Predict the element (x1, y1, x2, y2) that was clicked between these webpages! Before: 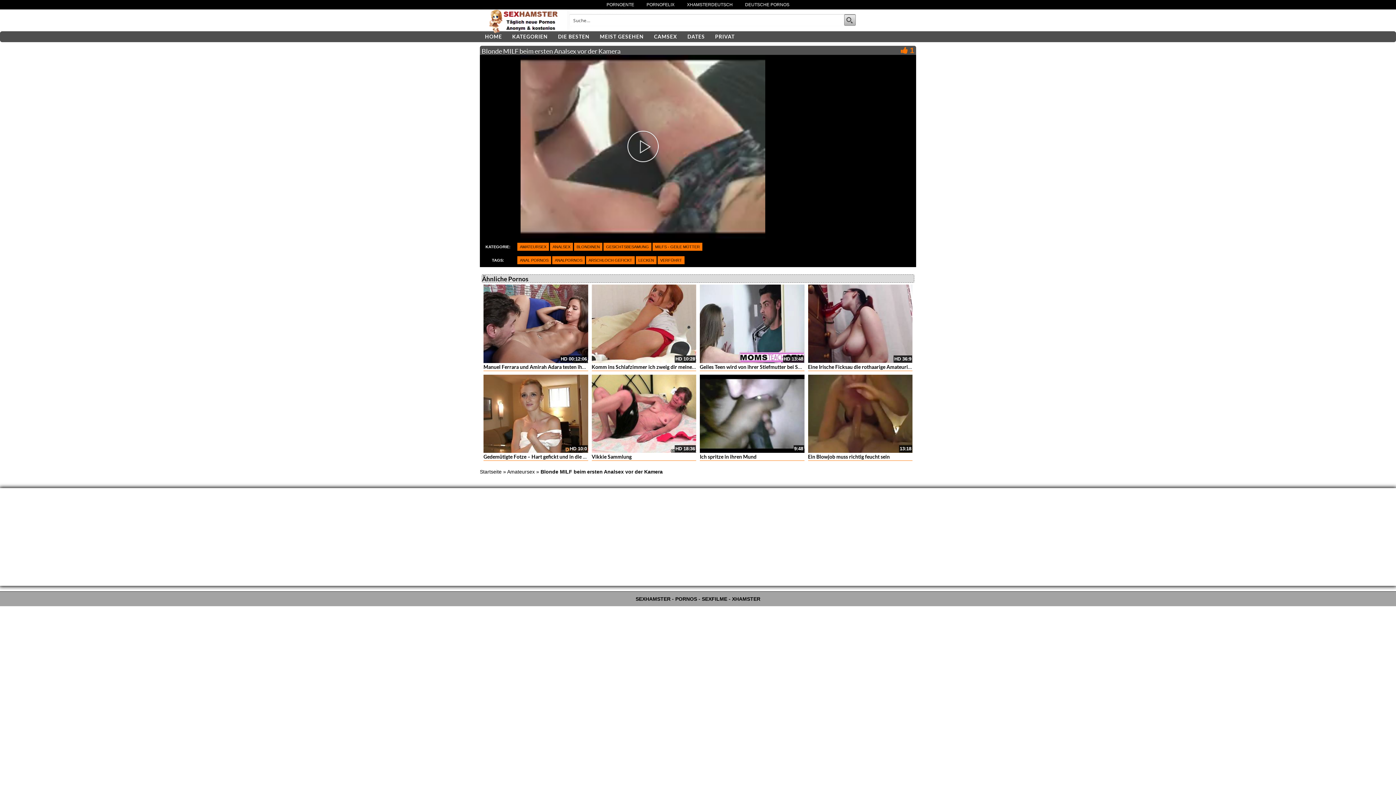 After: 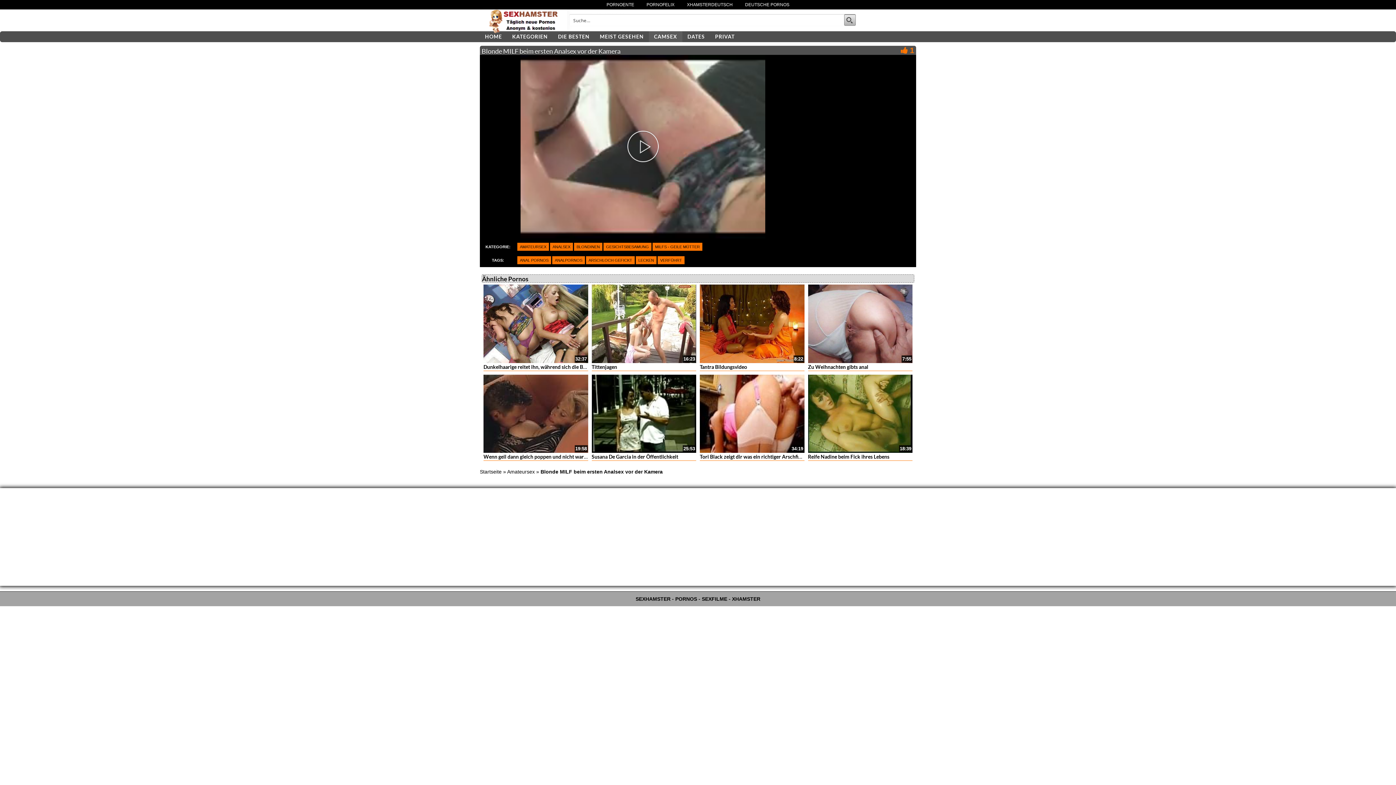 Action: bbox: (649, 31, 682, 42) label: CAMSEX